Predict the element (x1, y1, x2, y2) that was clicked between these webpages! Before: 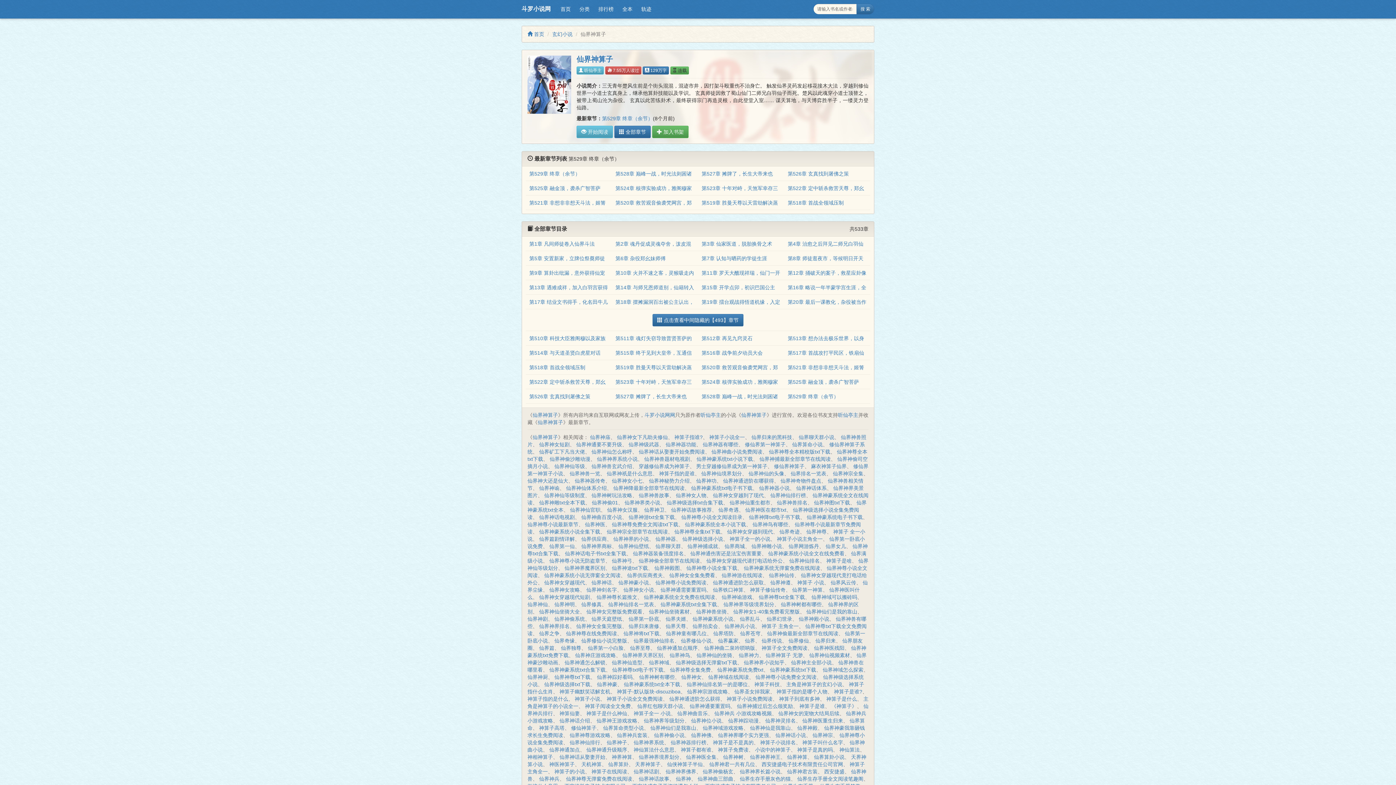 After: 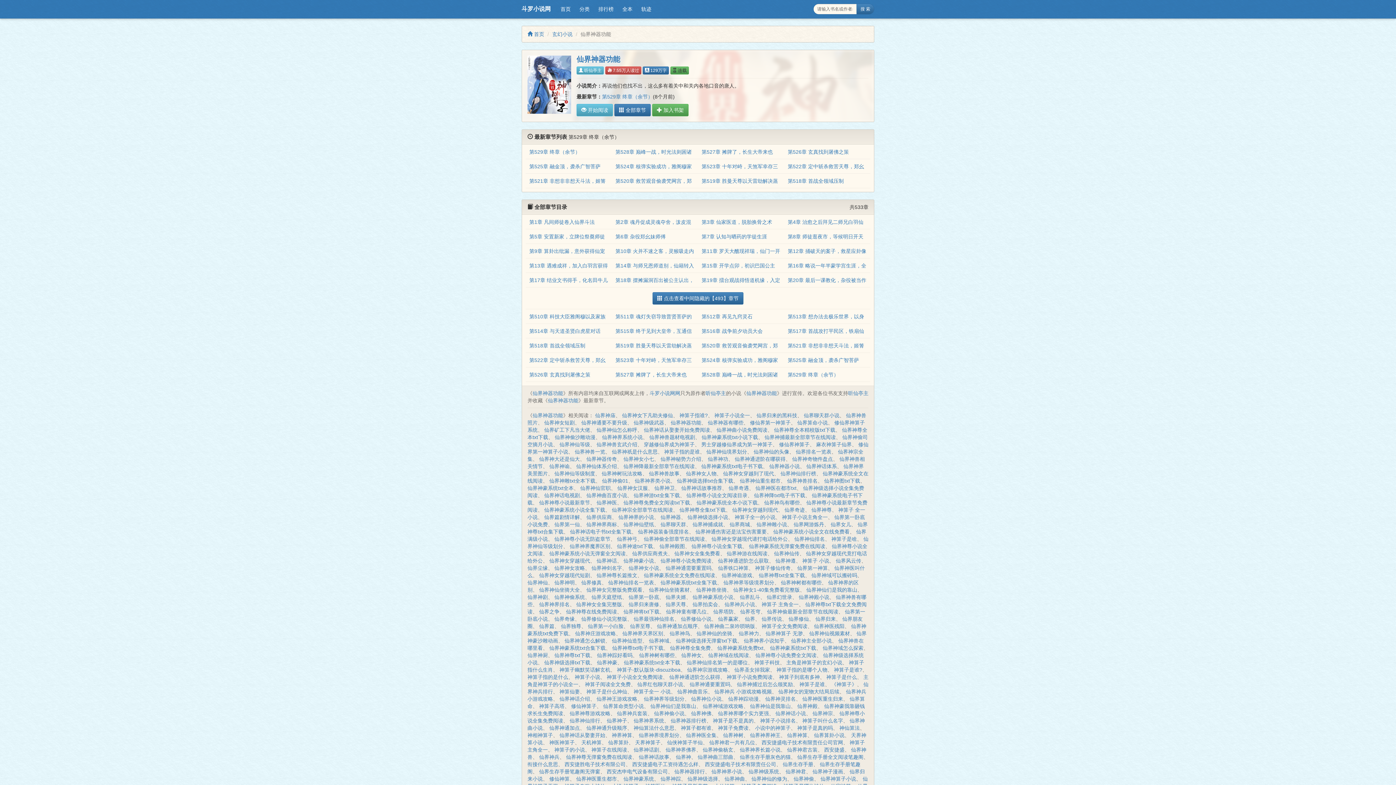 Action: label: 仙界神器功能 bbox: (665, 441, 696, 447)